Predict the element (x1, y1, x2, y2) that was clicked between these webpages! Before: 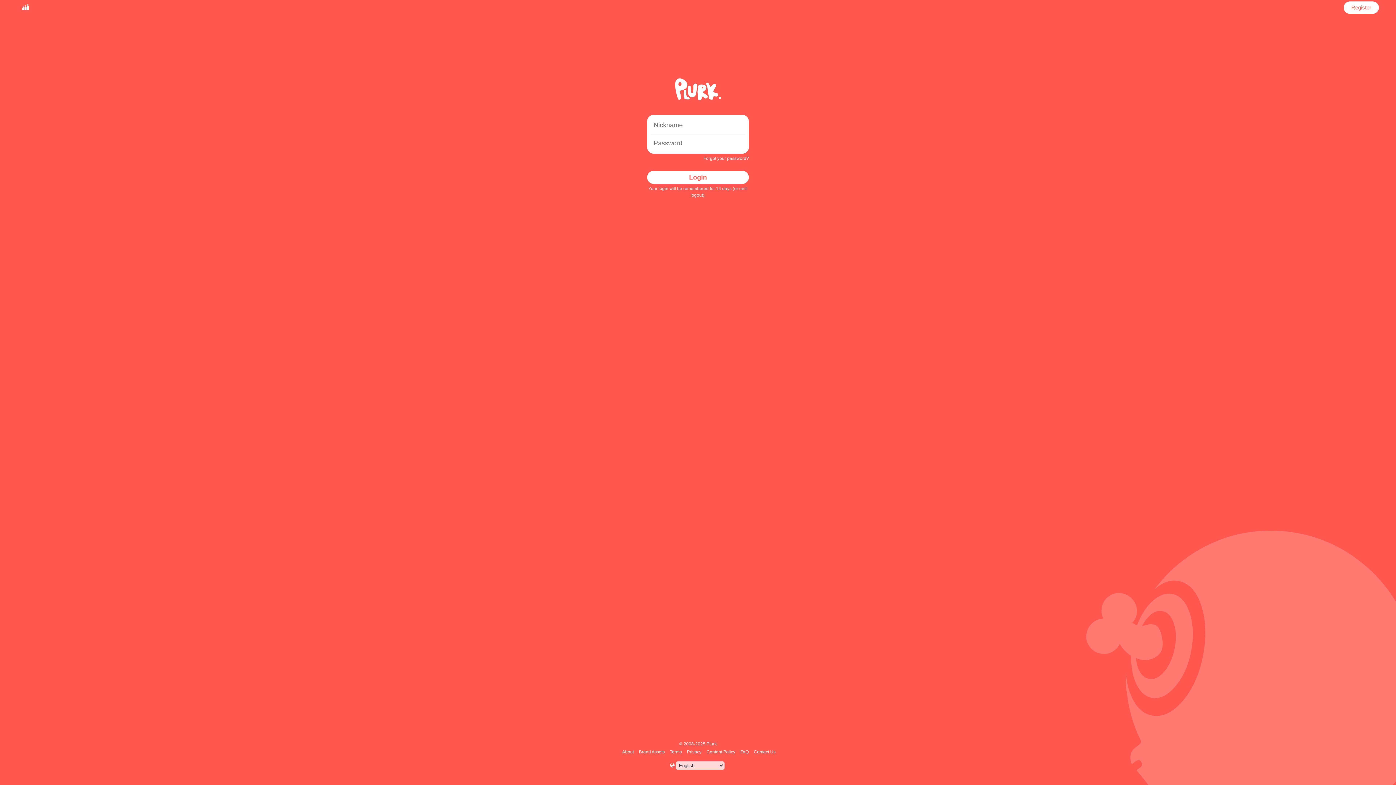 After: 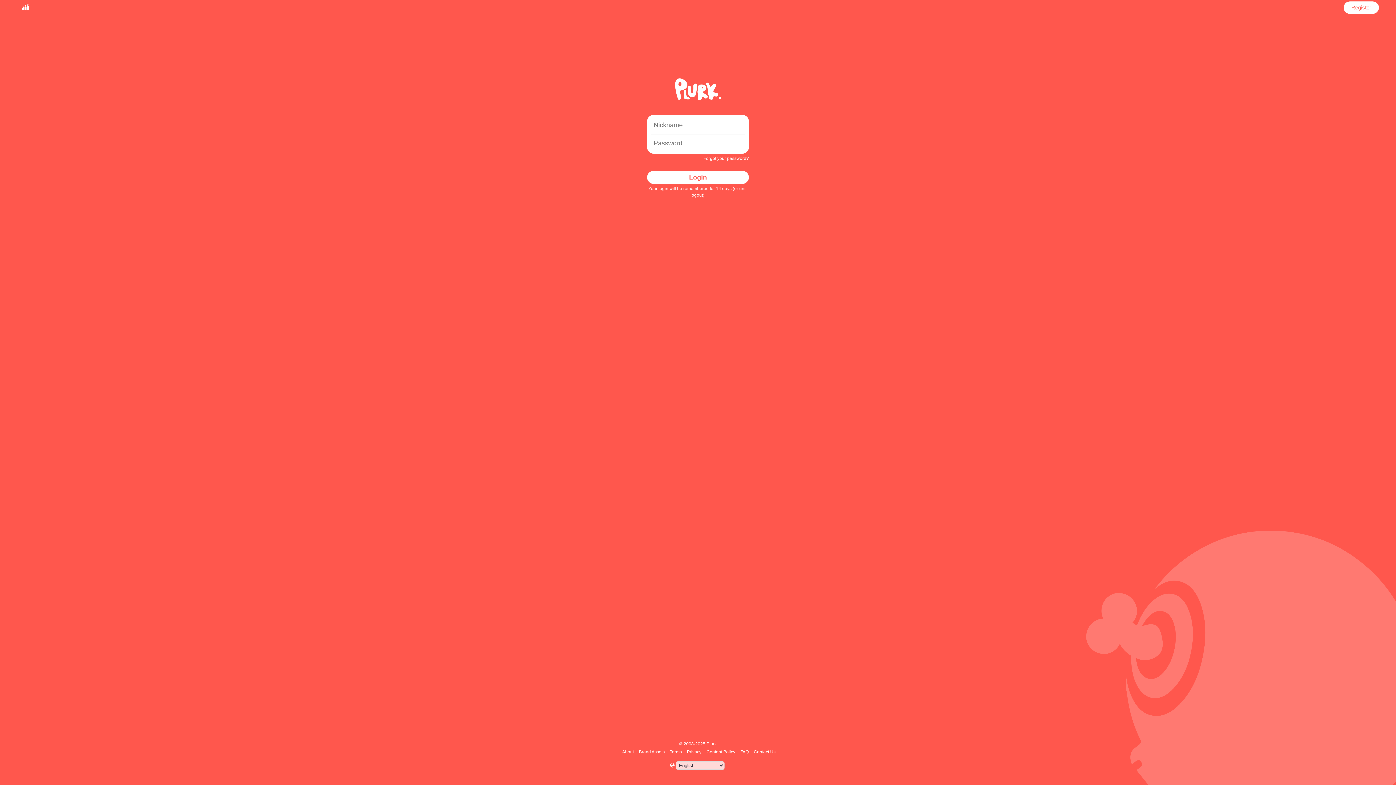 Action: label: Login bbox: (647, 170, 749, 184)